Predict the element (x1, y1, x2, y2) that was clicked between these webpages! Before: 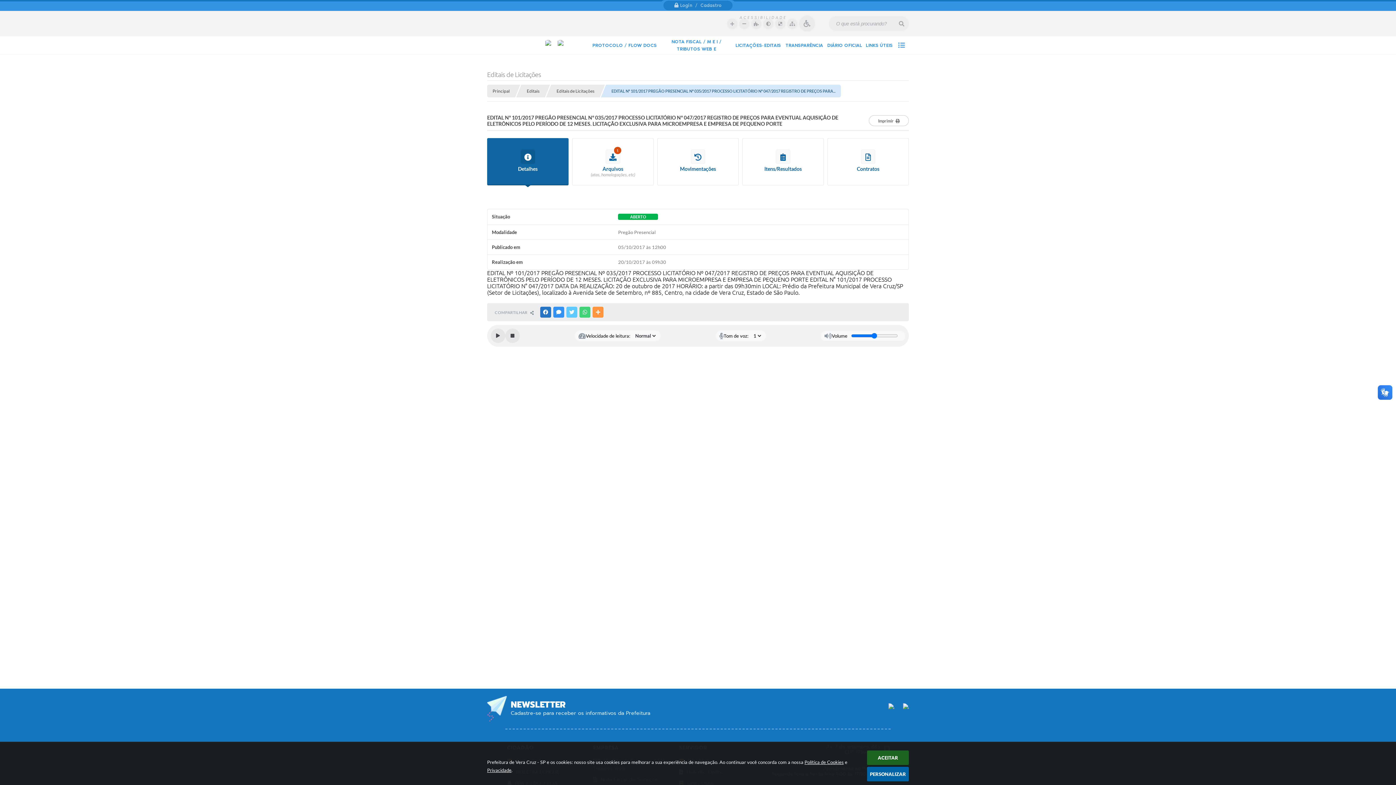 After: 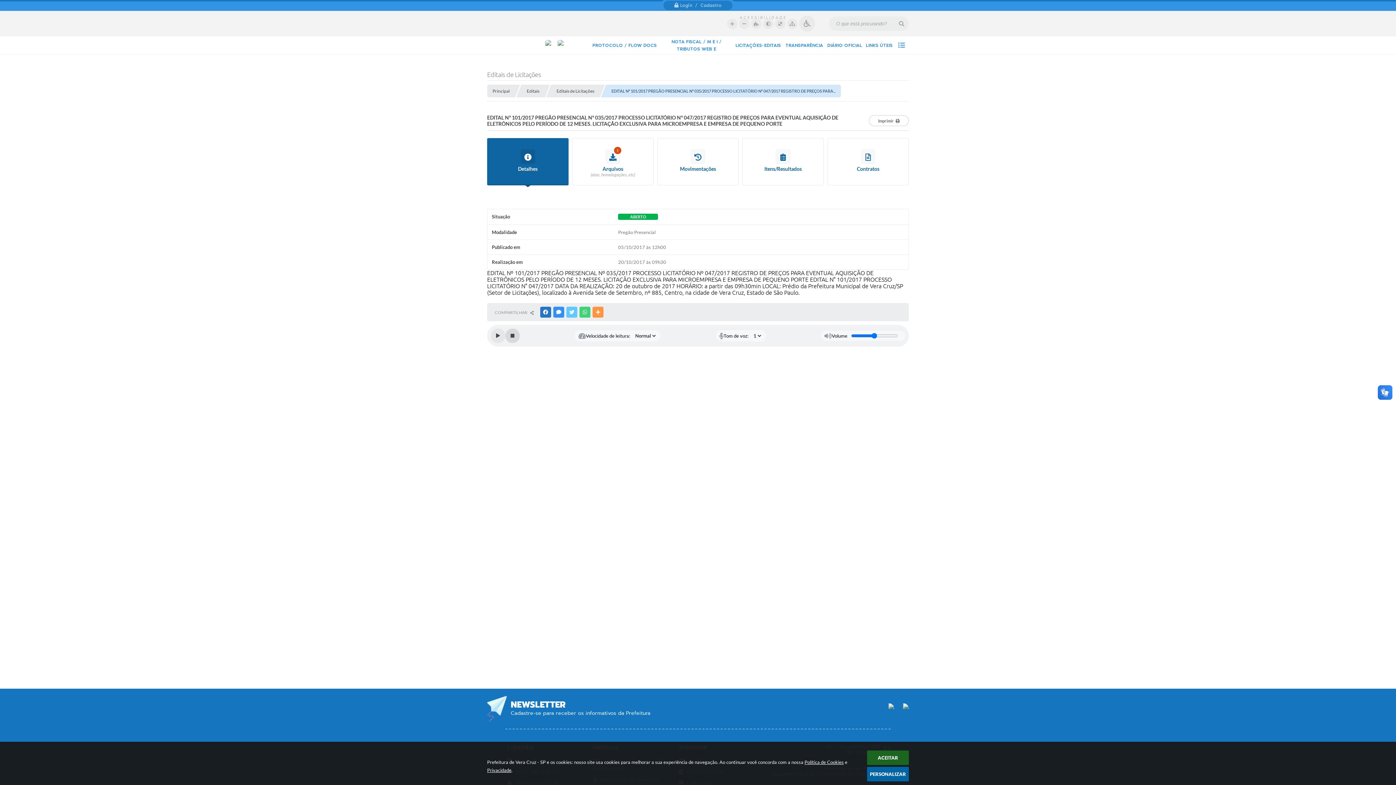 Action: label: Stop bbox: (505, 328, 520, 343)